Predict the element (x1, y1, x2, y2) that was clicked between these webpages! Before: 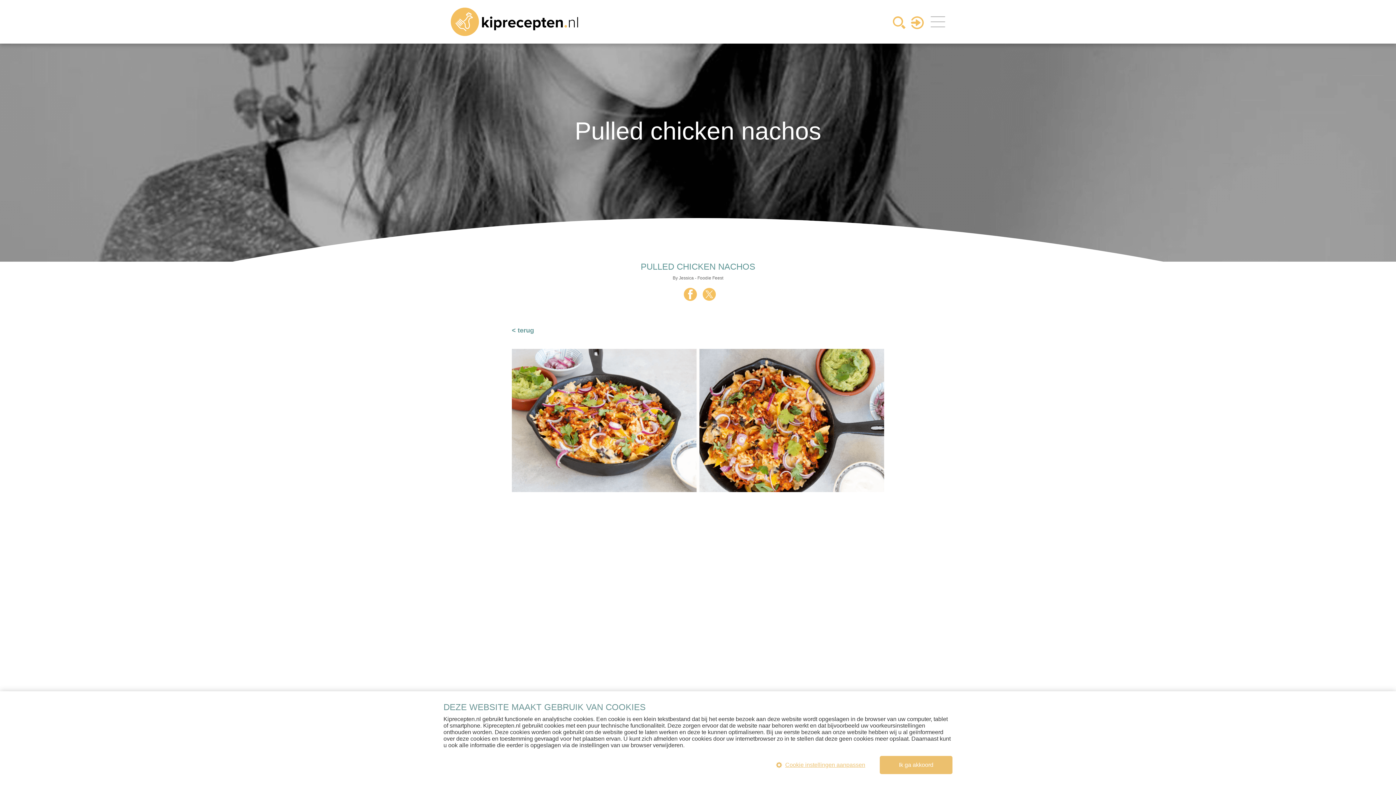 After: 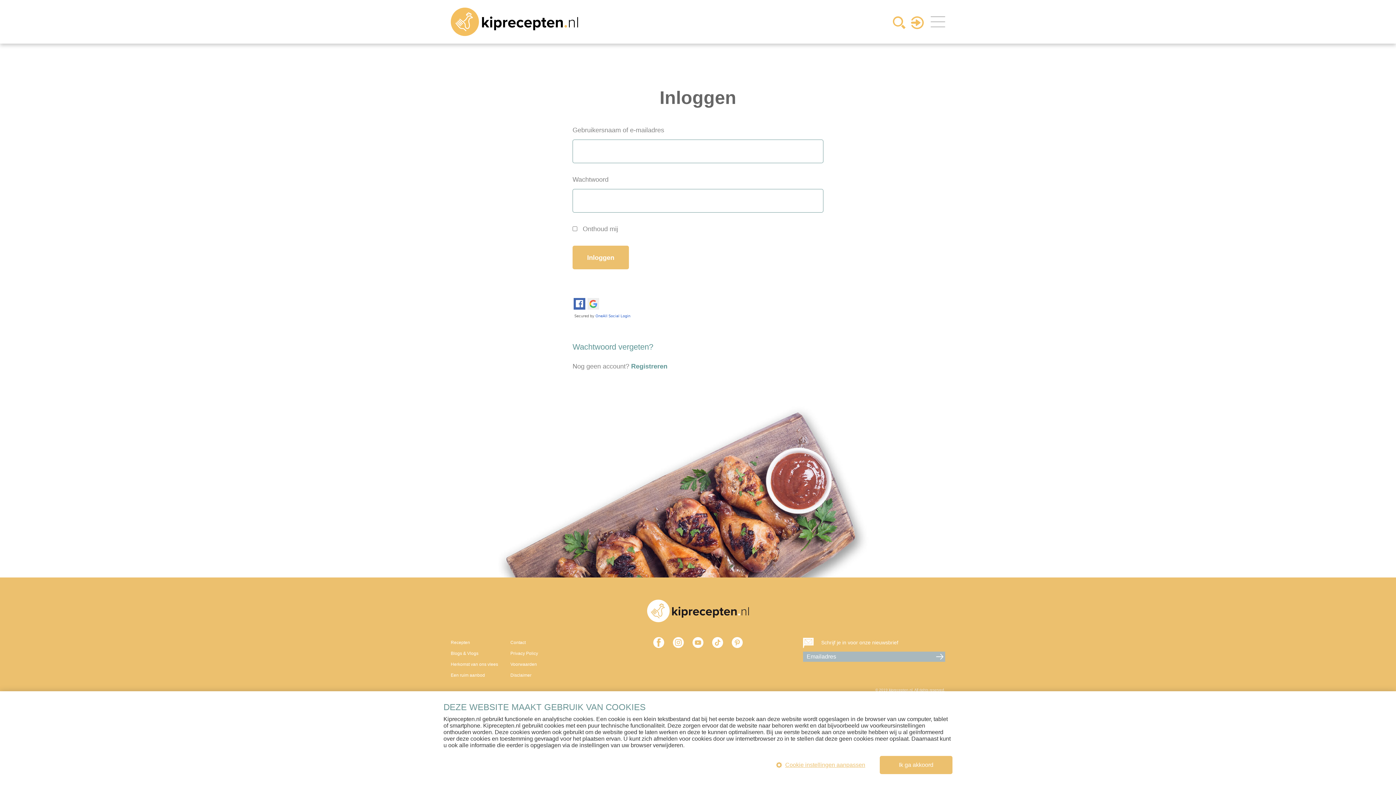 Action: bbox: (911, 16, 924, 29)